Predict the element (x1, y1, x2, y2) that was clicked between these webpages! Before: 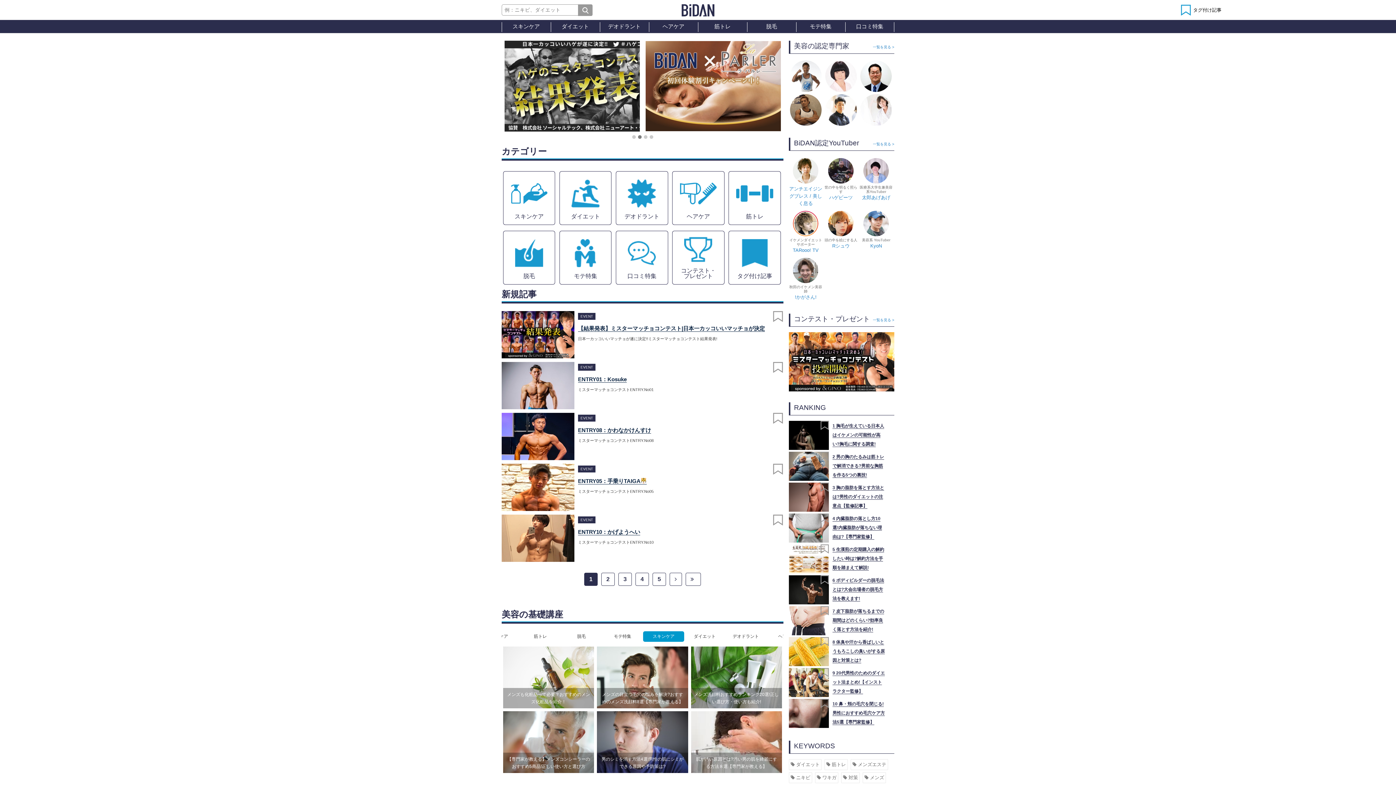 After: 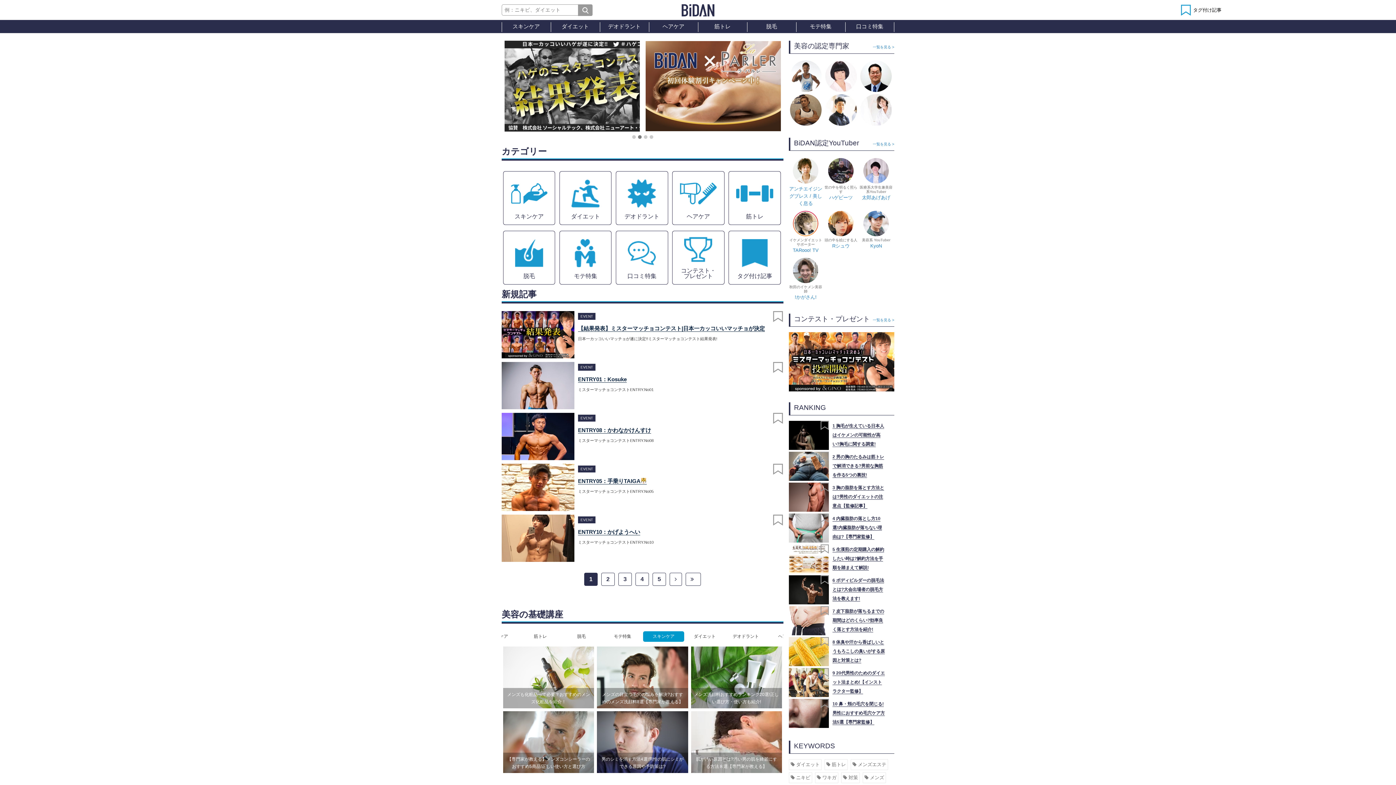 Action: bbox: (649, 19, 698, 33) label: ヘアケア